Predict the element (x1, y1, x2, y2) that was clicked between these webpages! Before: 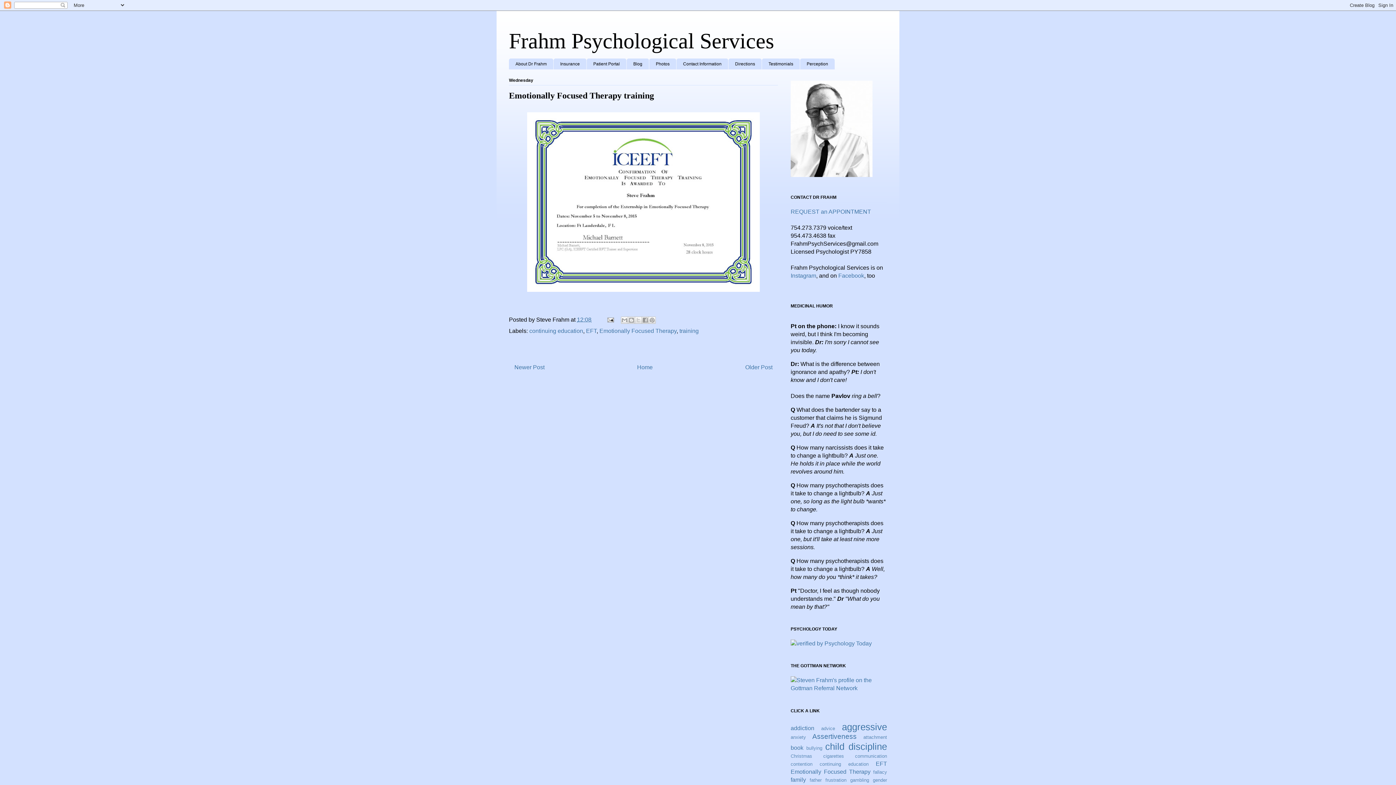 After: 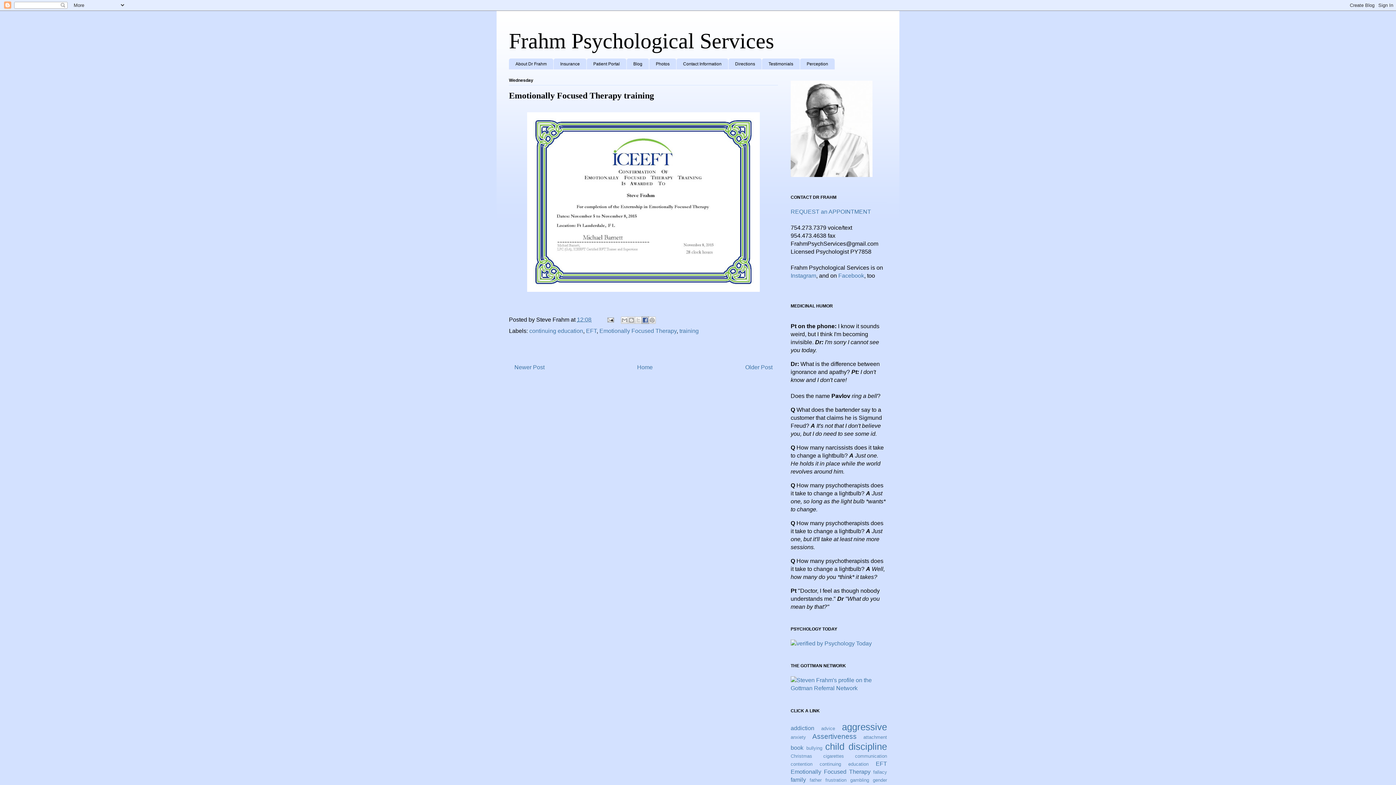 Action: label: Share to Facebook bbox: (641, 316, 649, 323)